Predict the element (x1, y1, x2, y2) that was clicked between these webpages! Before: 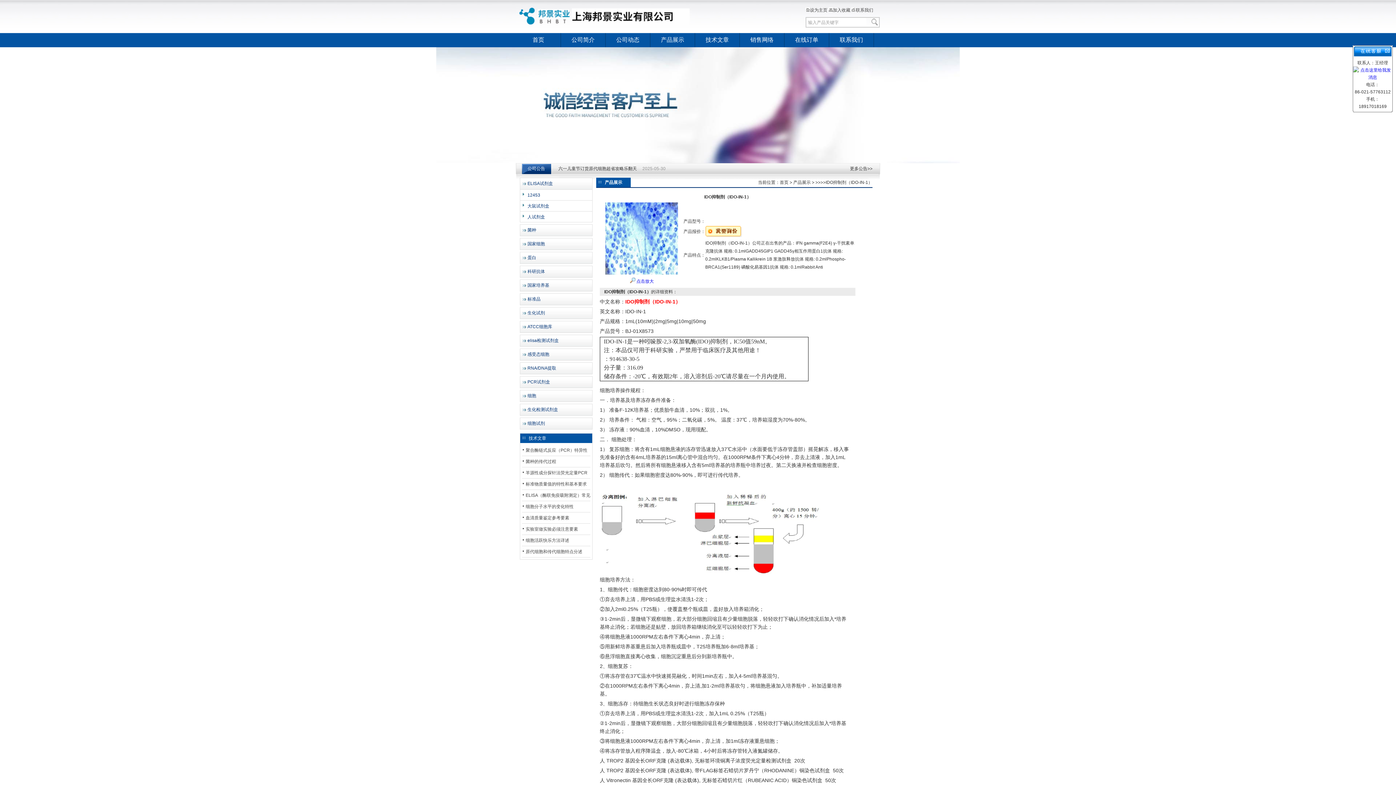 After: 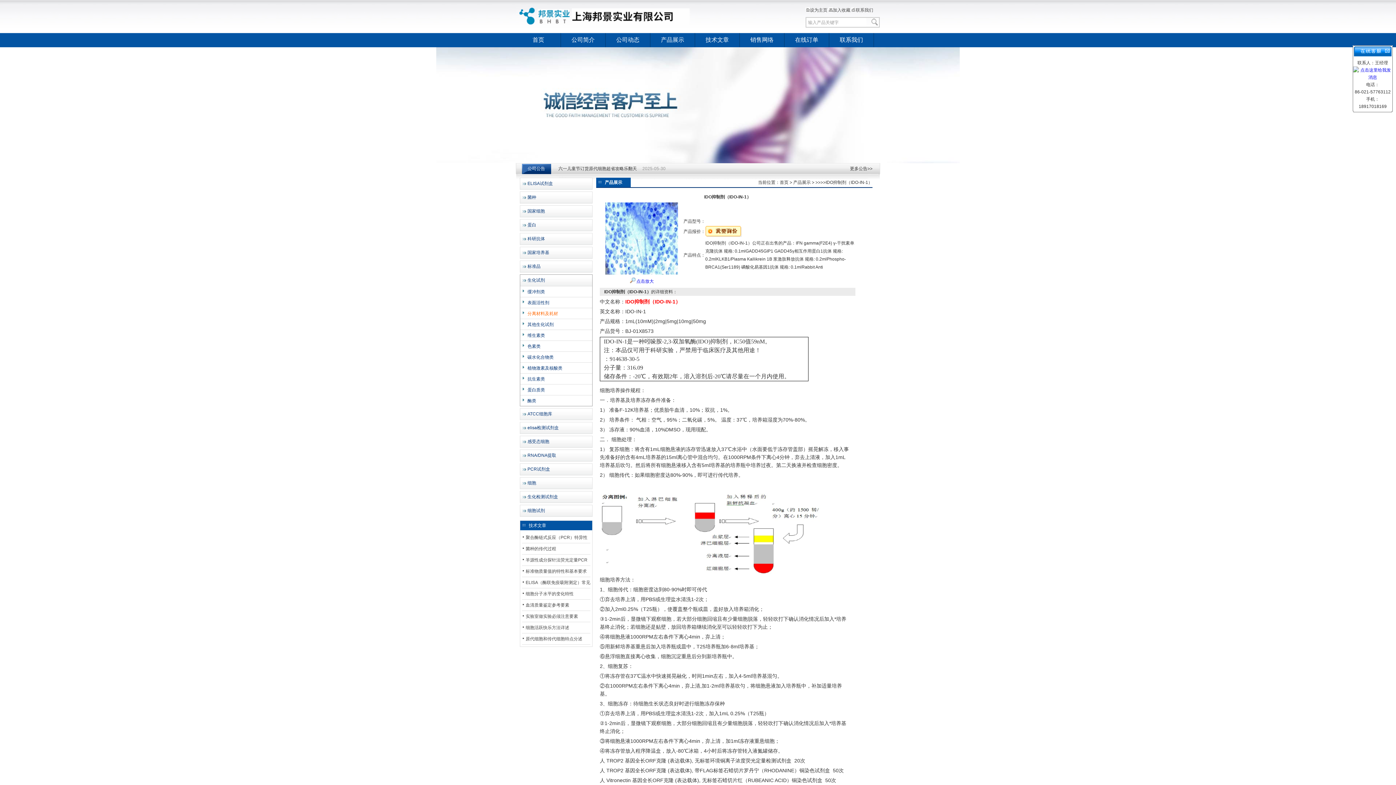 Action: bbox: (520, 307, 591, 318) label: 生化试剂